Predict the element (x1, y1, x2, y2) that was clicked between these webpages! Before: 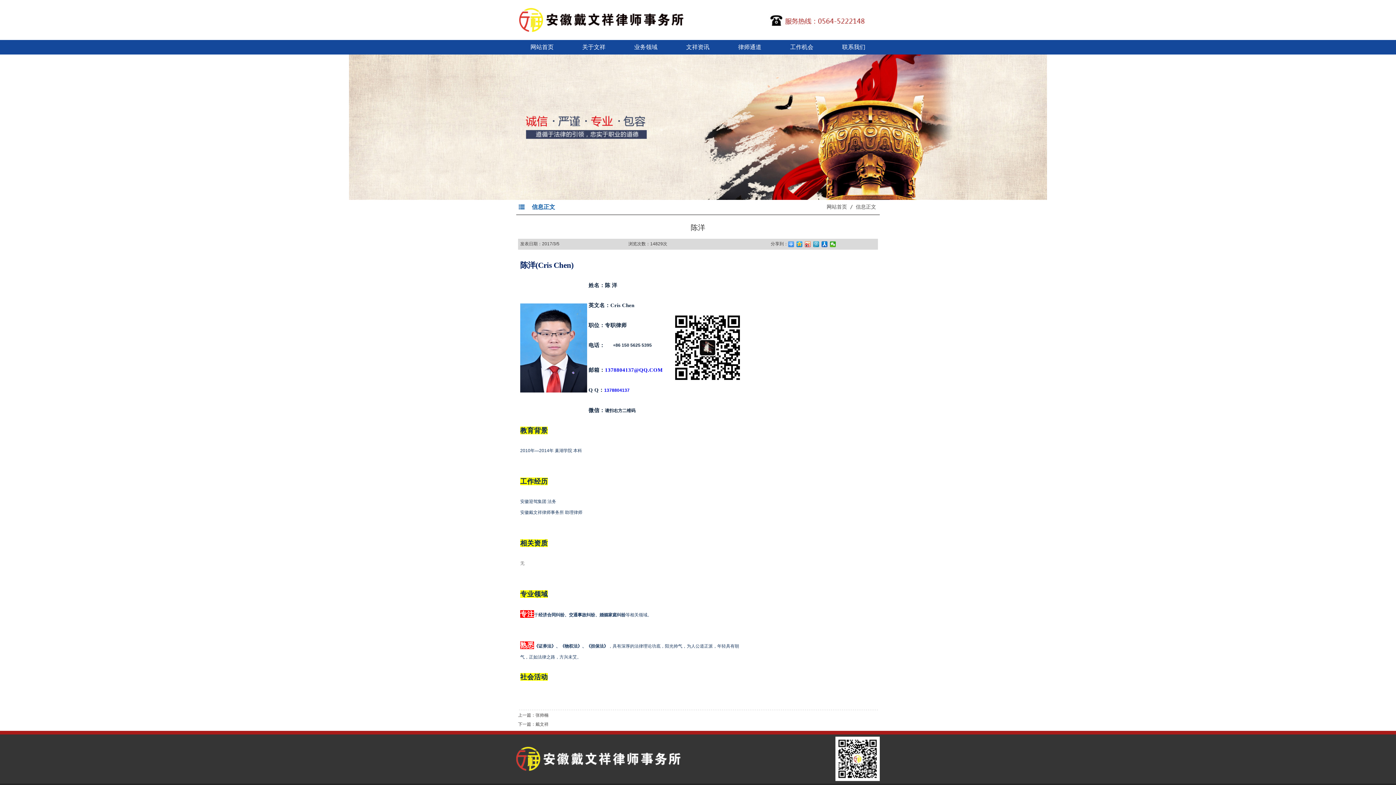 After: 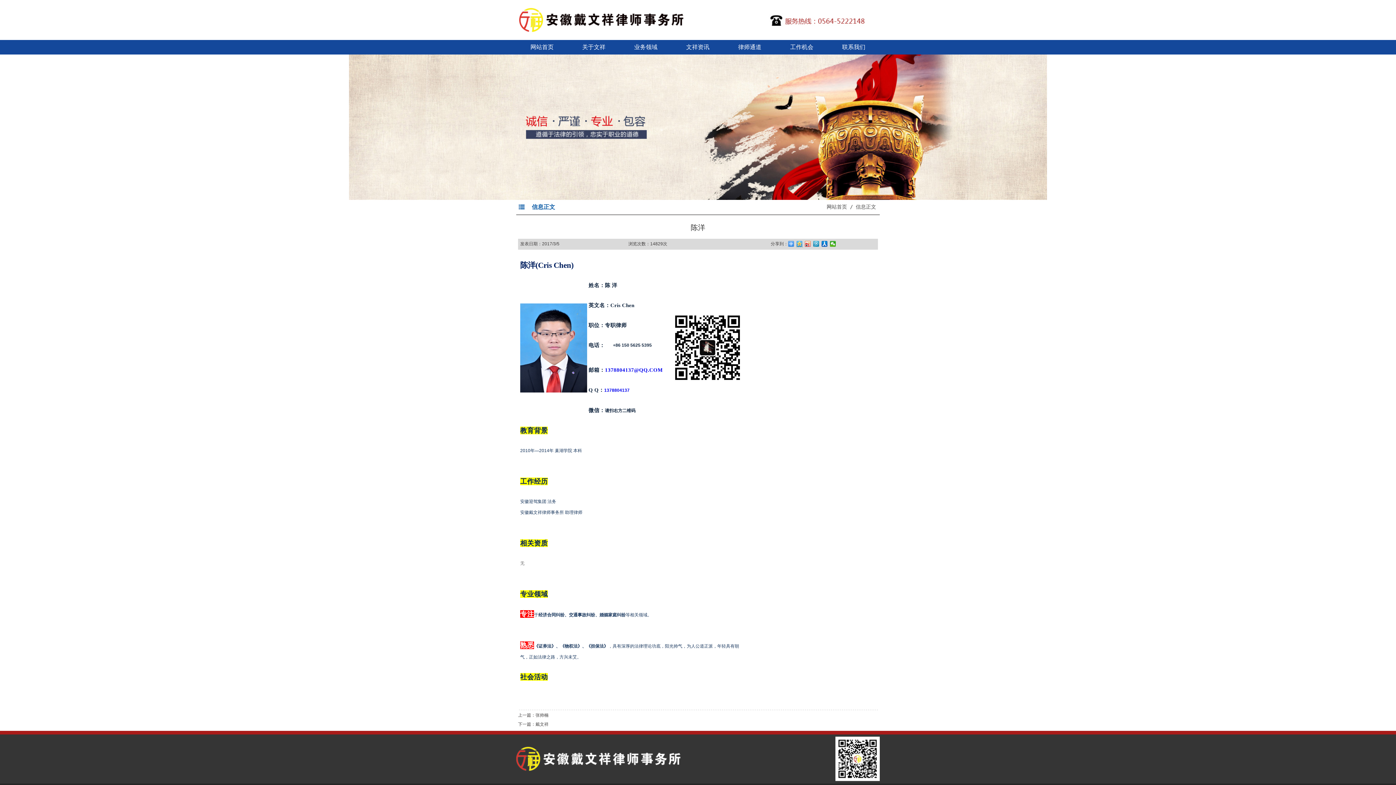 Action: bbox: (796, 241, 802, 247)